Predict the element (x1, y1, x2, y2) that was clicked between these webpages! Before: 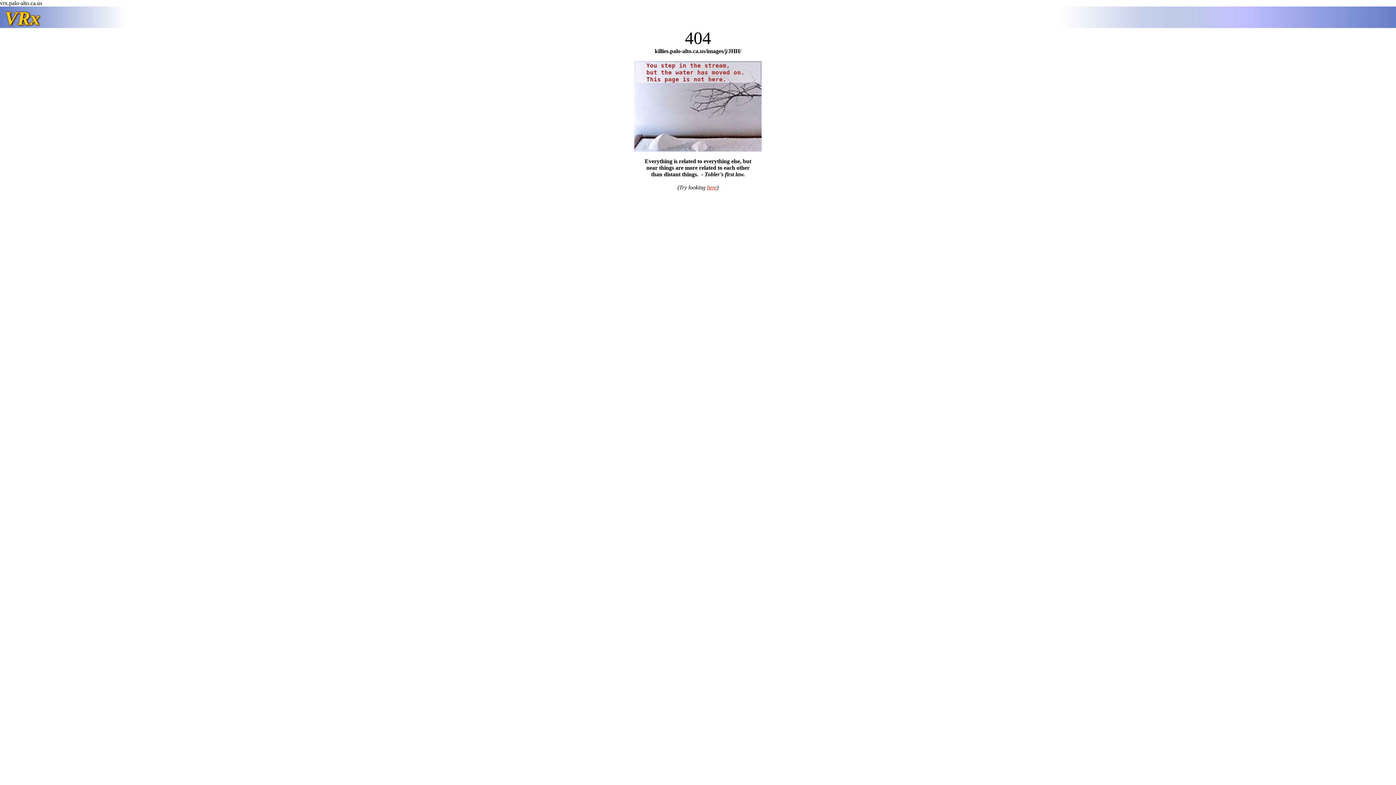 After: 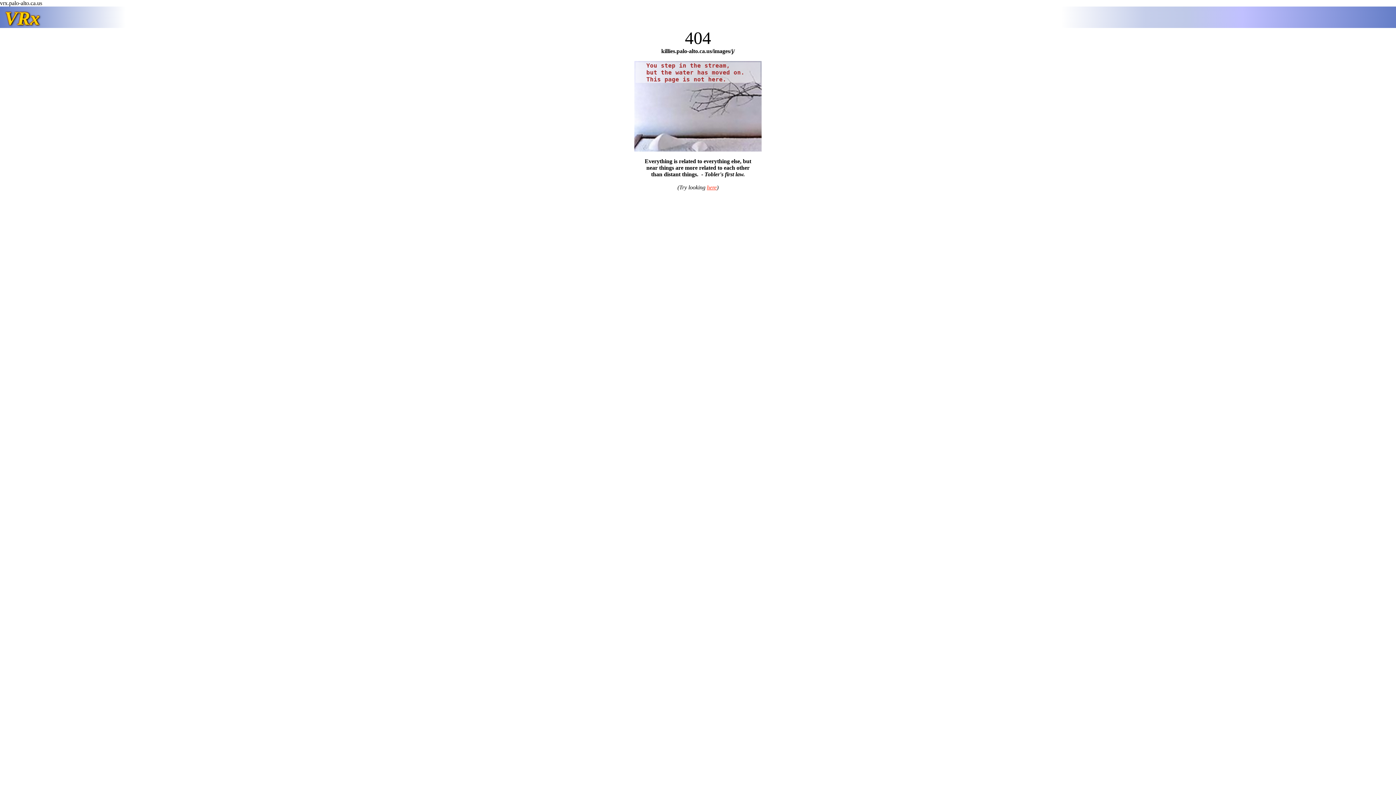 Action: label: here bbox: (707, 184, 716, 190)